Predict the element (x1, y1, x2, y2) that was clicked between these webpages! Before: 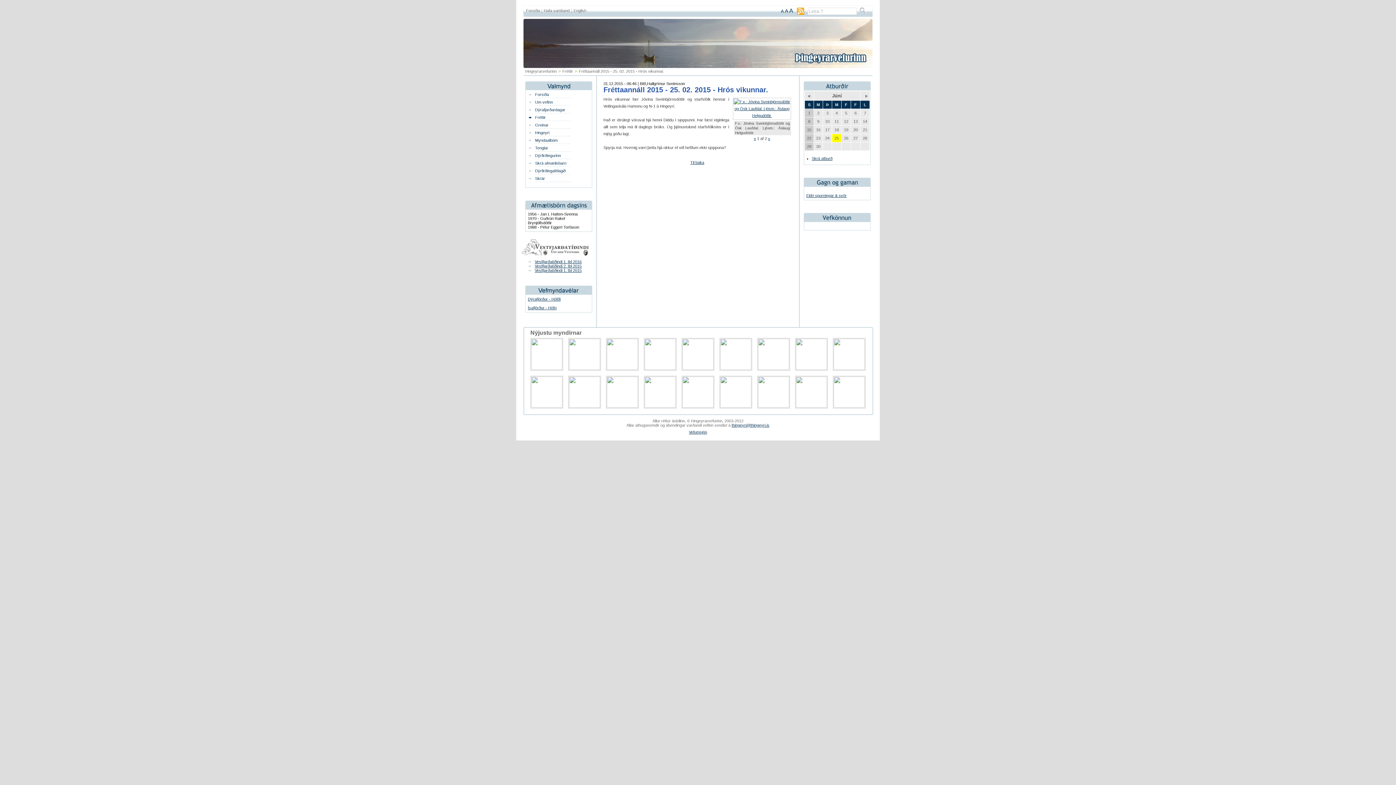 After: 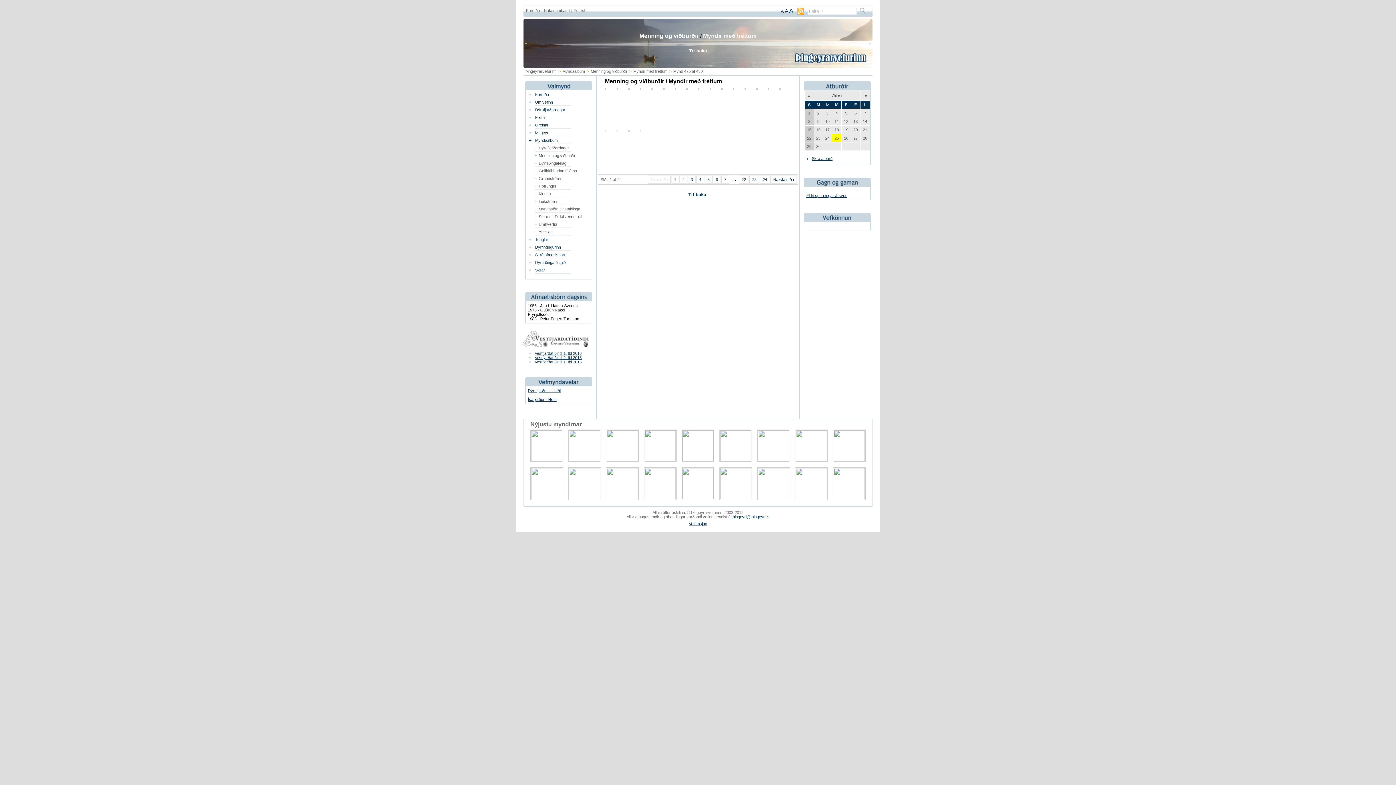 Action: bbox: (720, 366, 751, 370)